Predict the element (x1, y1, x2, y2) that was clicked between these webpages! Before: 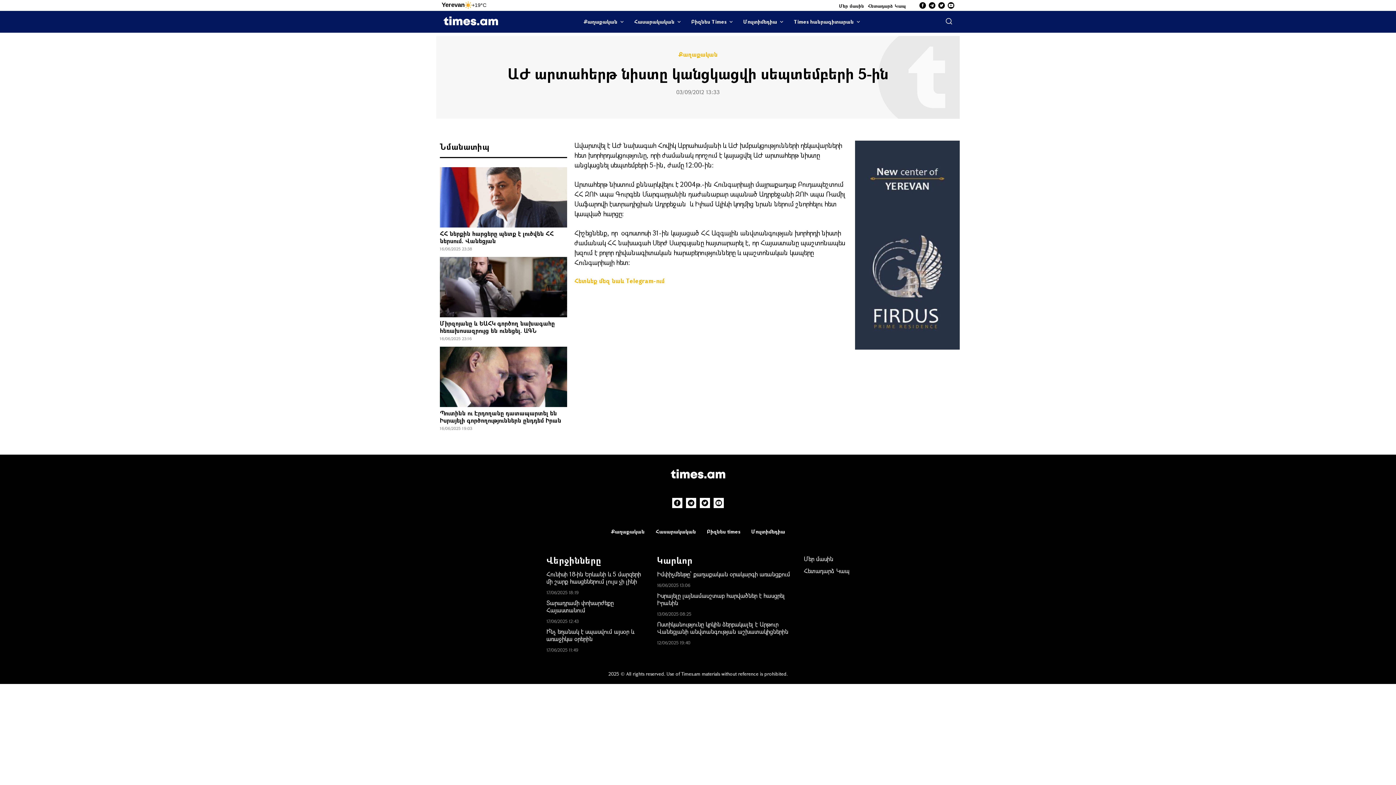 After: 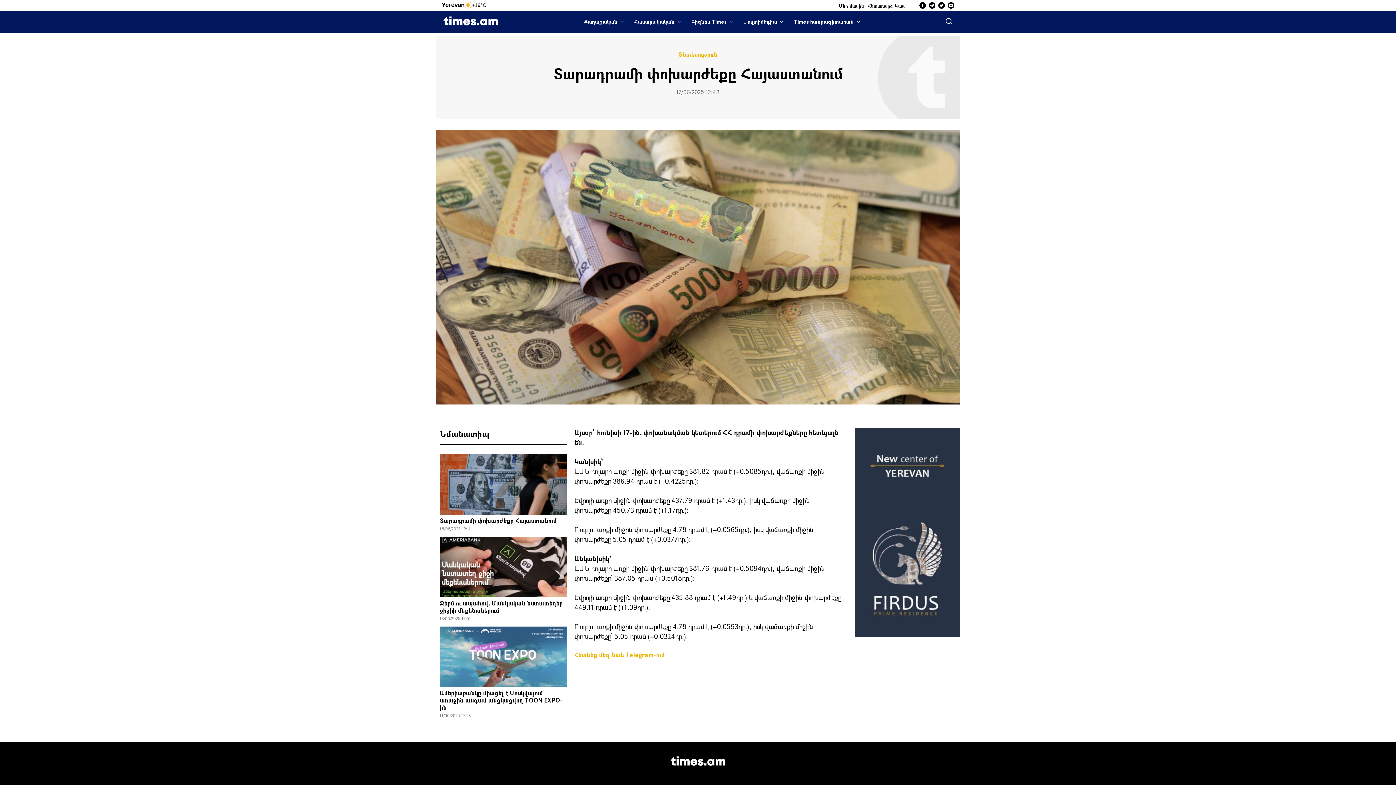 Action: label: Տարադրամի փոխարժեքը Հայաստանում bbox: (546, 599, 613, 614)